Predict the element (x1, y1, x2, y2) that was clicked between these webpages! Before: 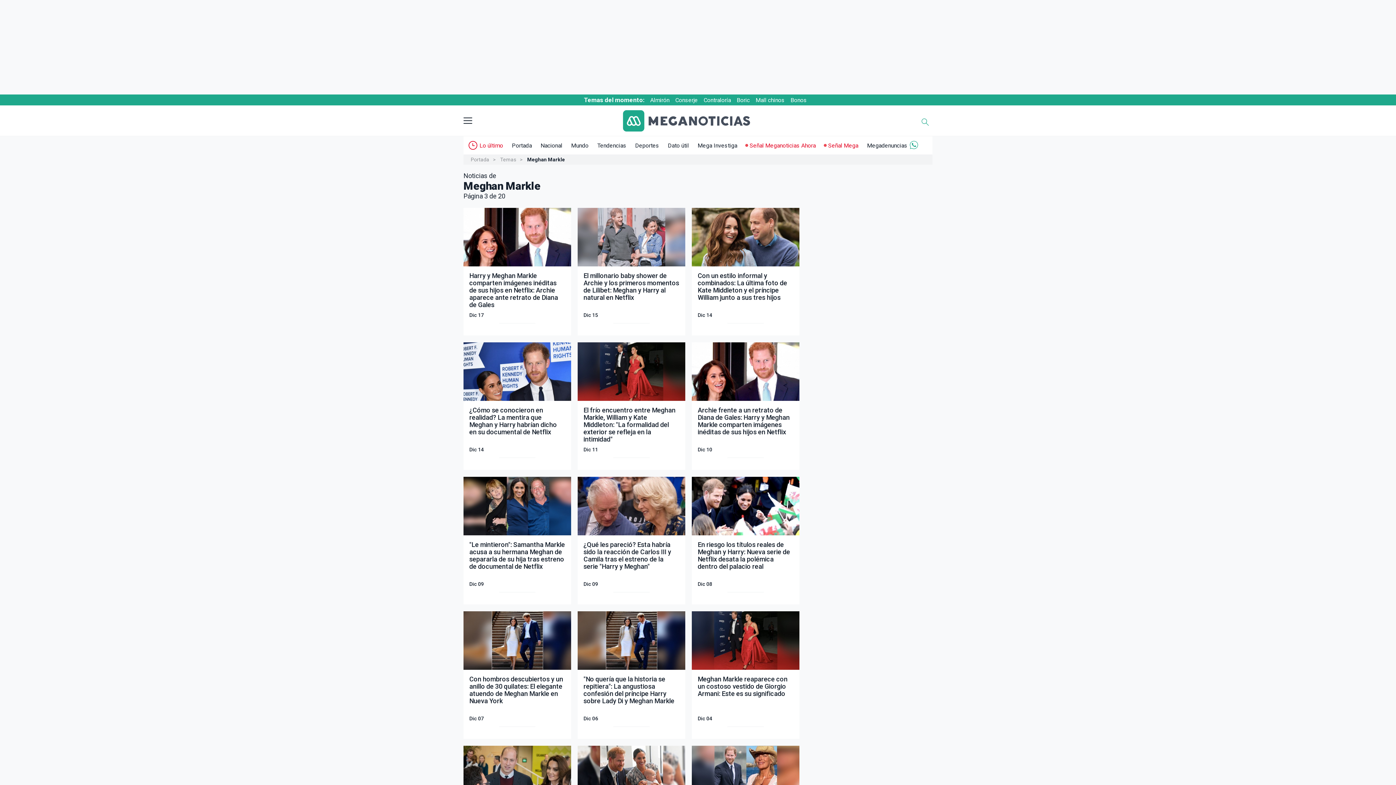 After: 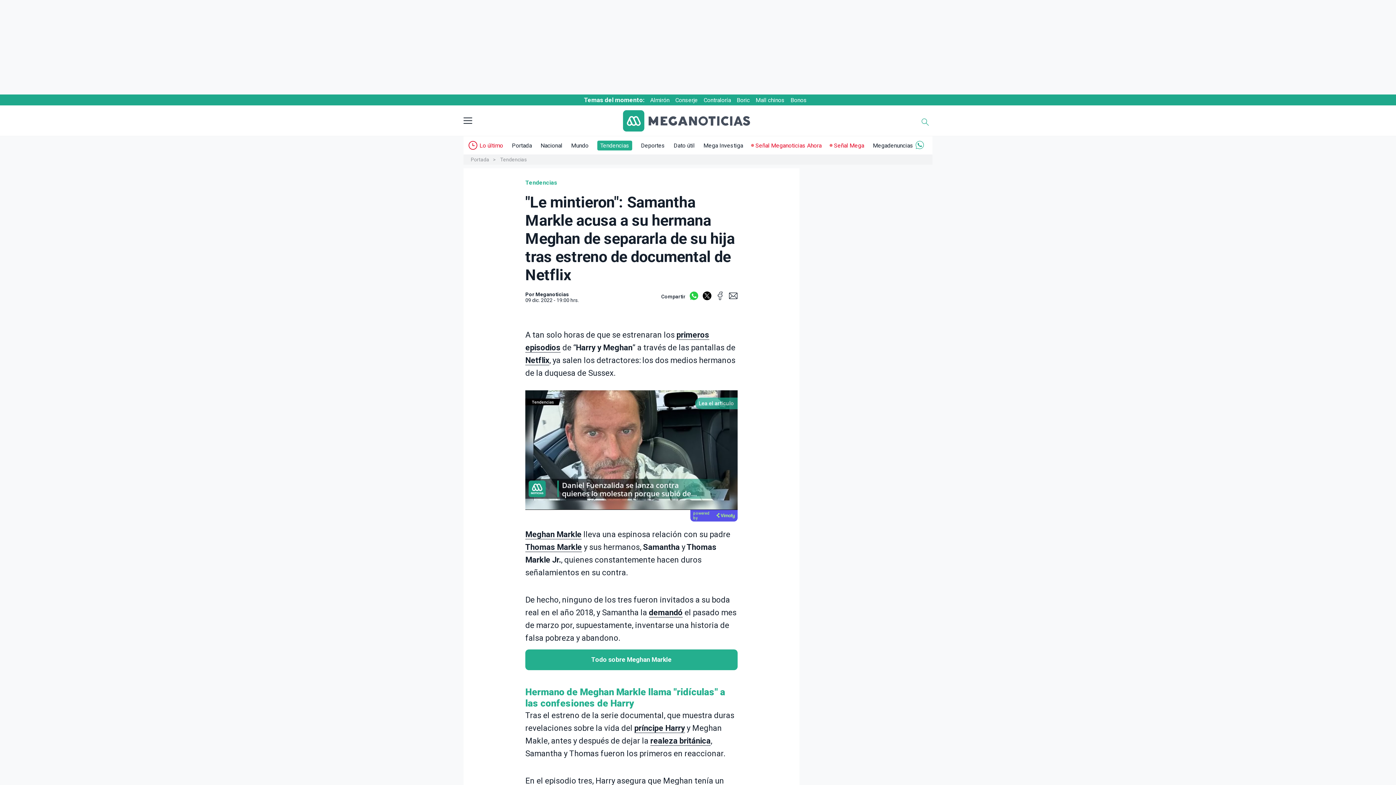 Action: label: "Le mintieron": Samantha Markle acusa a su hermana Meghan de separarla de su hija tras estreno de documental de Netflix bbox: (469, 541, 565, 570)